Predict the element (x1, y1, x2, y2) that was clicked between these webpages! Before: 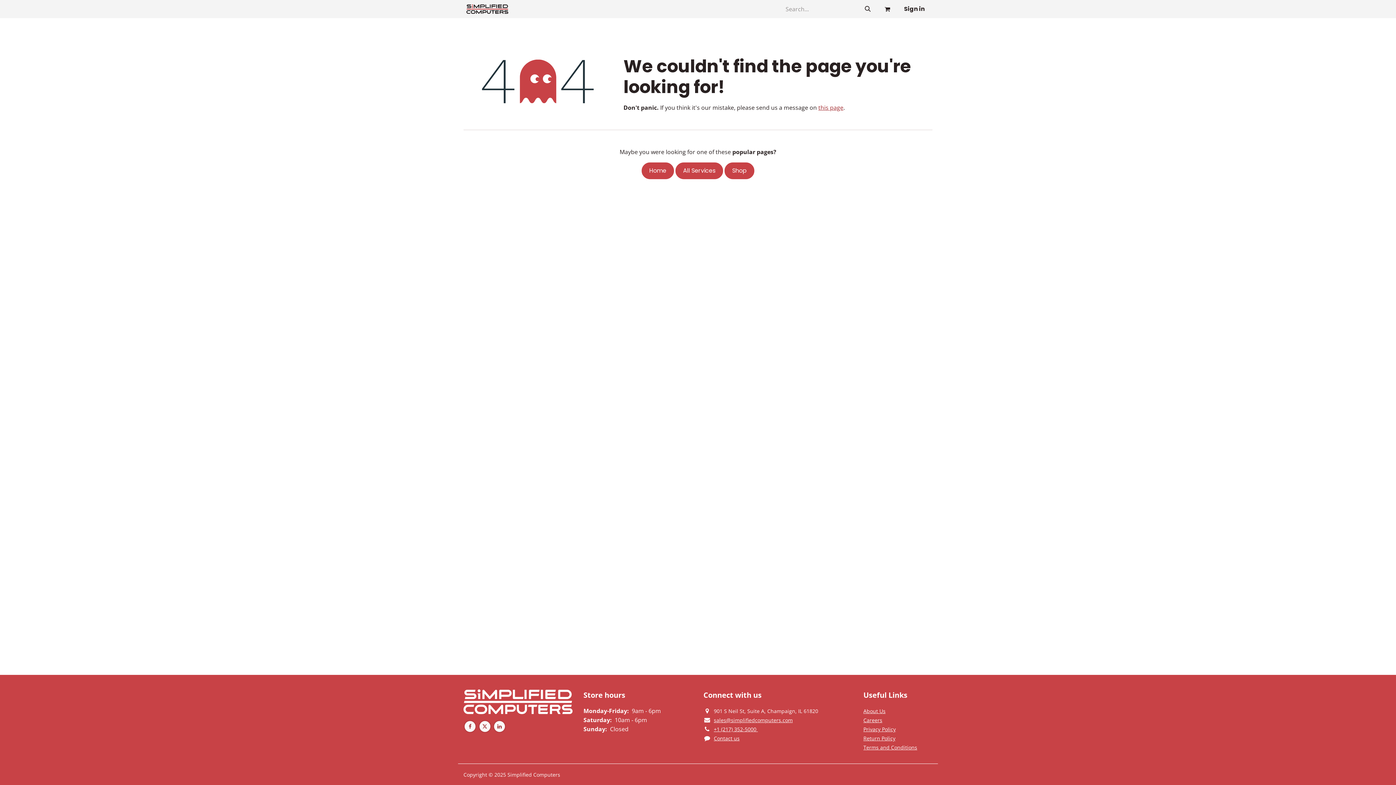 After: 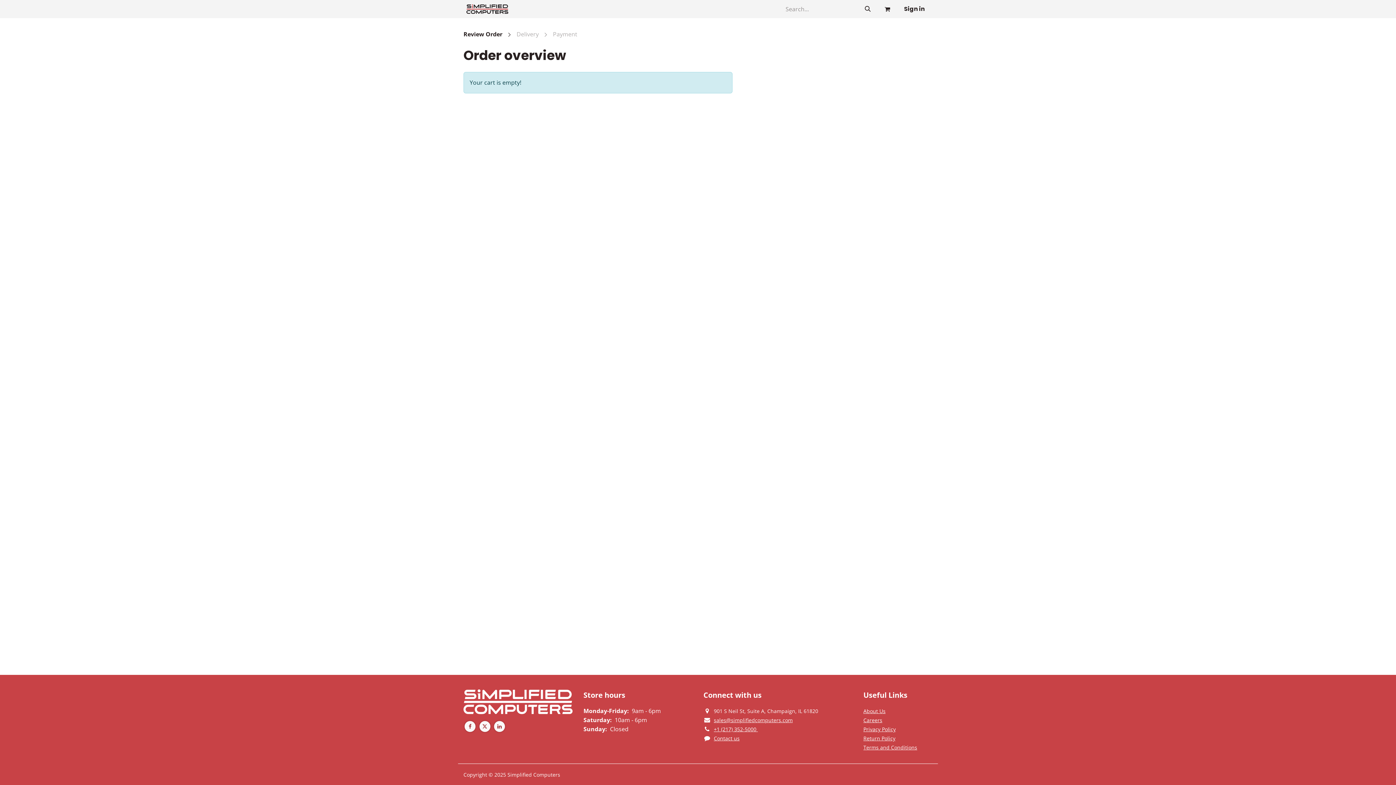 Action: bbox: (878, 0, 896, 18) label: eCommerce cart